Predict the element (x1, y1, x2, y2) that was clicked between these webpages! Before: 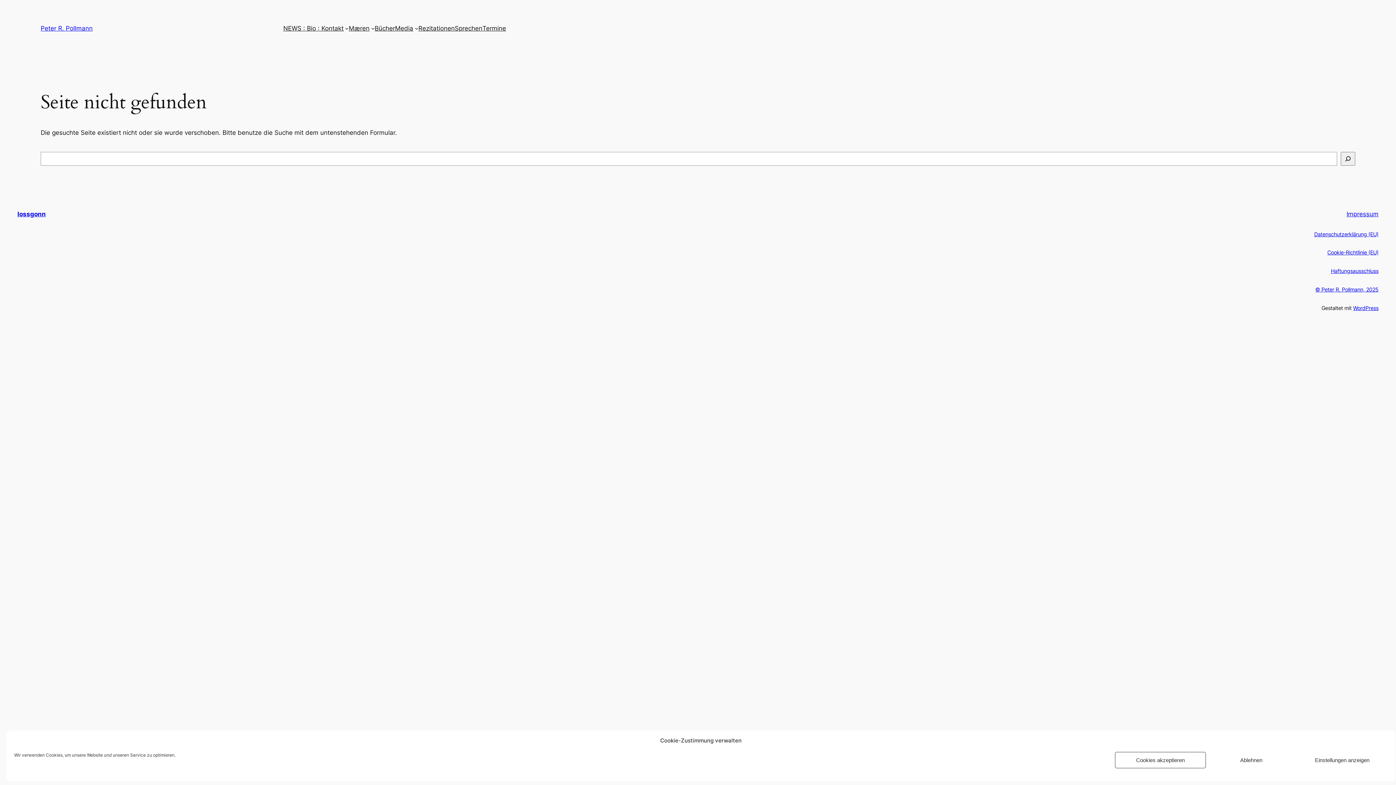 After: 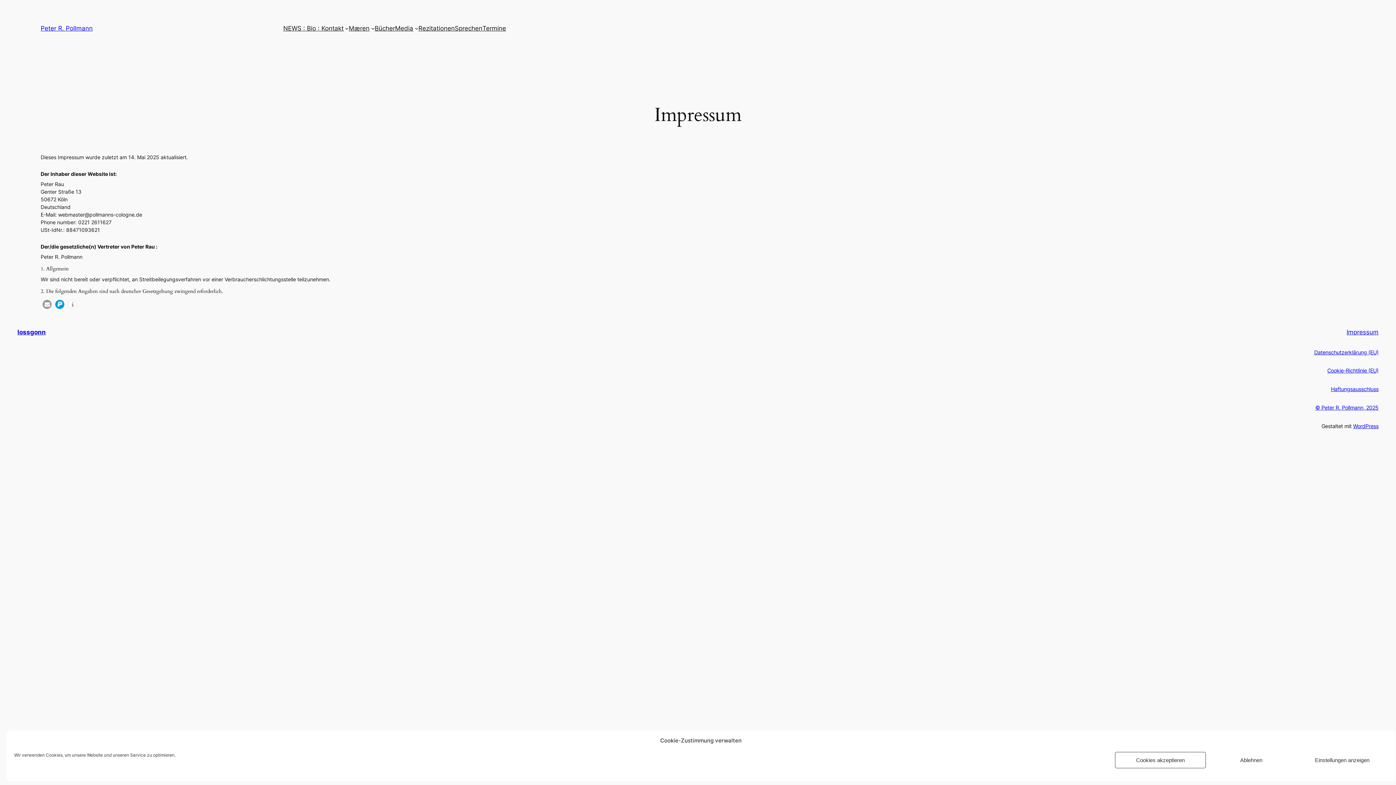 Action: bbox: (1346, 210, 1378, 217) label: Impressum